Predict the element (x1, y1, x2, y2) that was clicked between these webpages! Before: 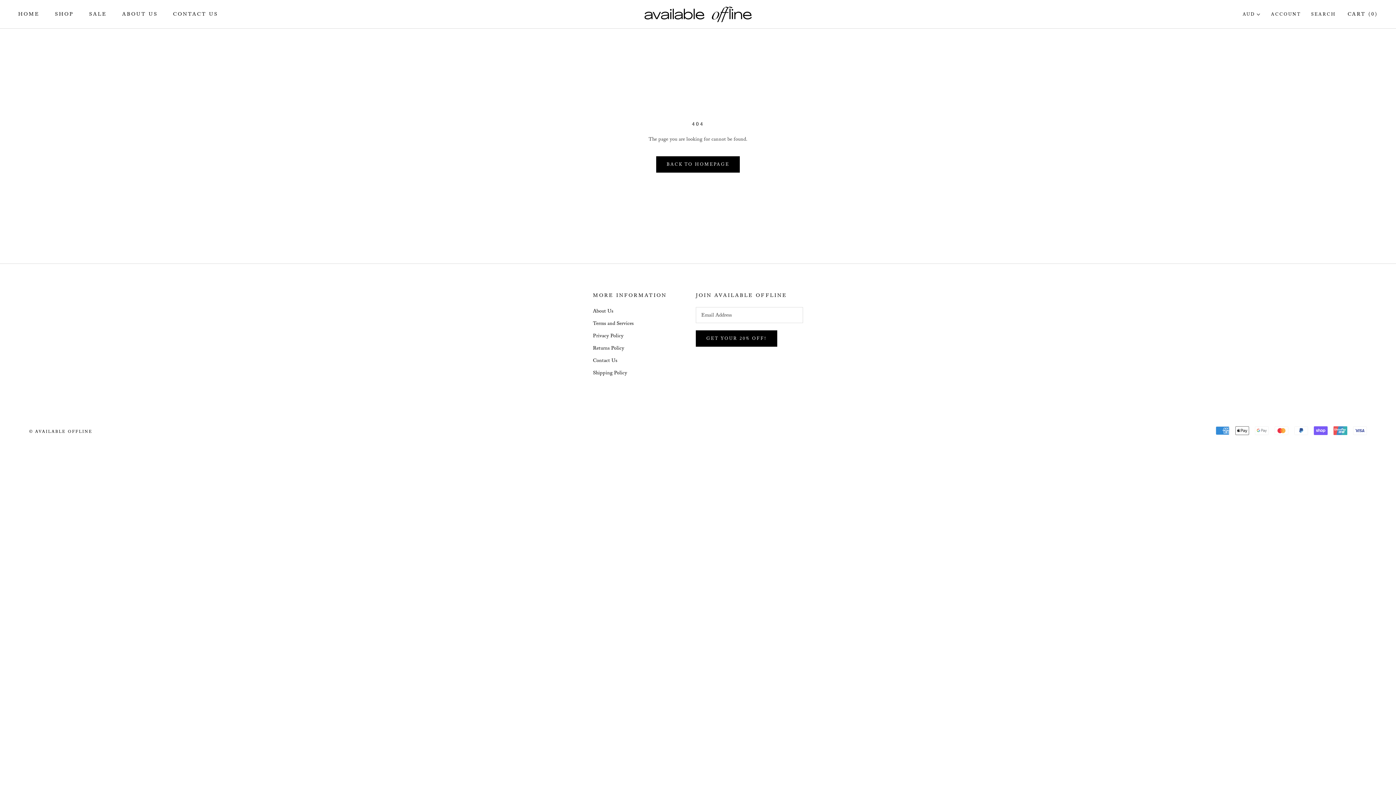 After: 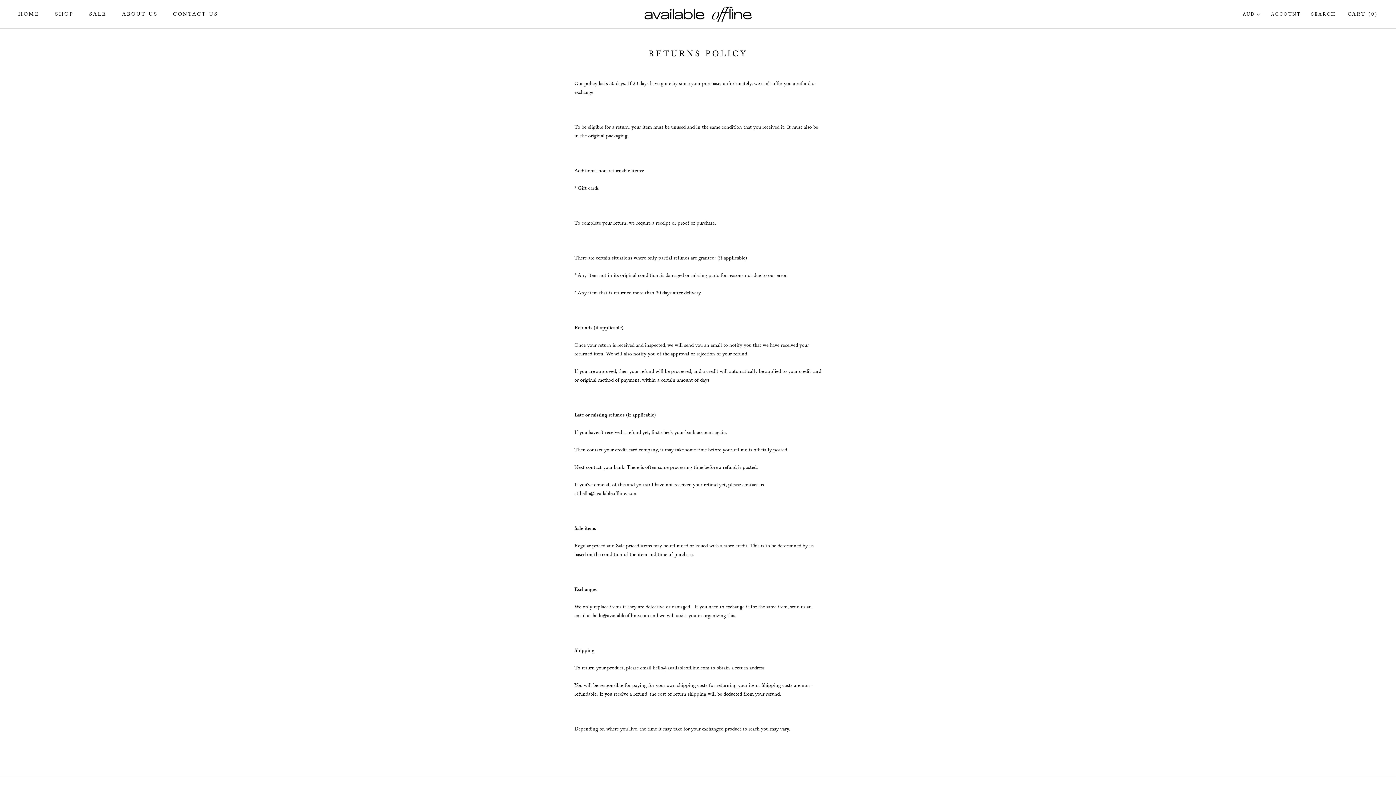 Action: label: Returns Policy bbox: (593, 344, 666, 352)